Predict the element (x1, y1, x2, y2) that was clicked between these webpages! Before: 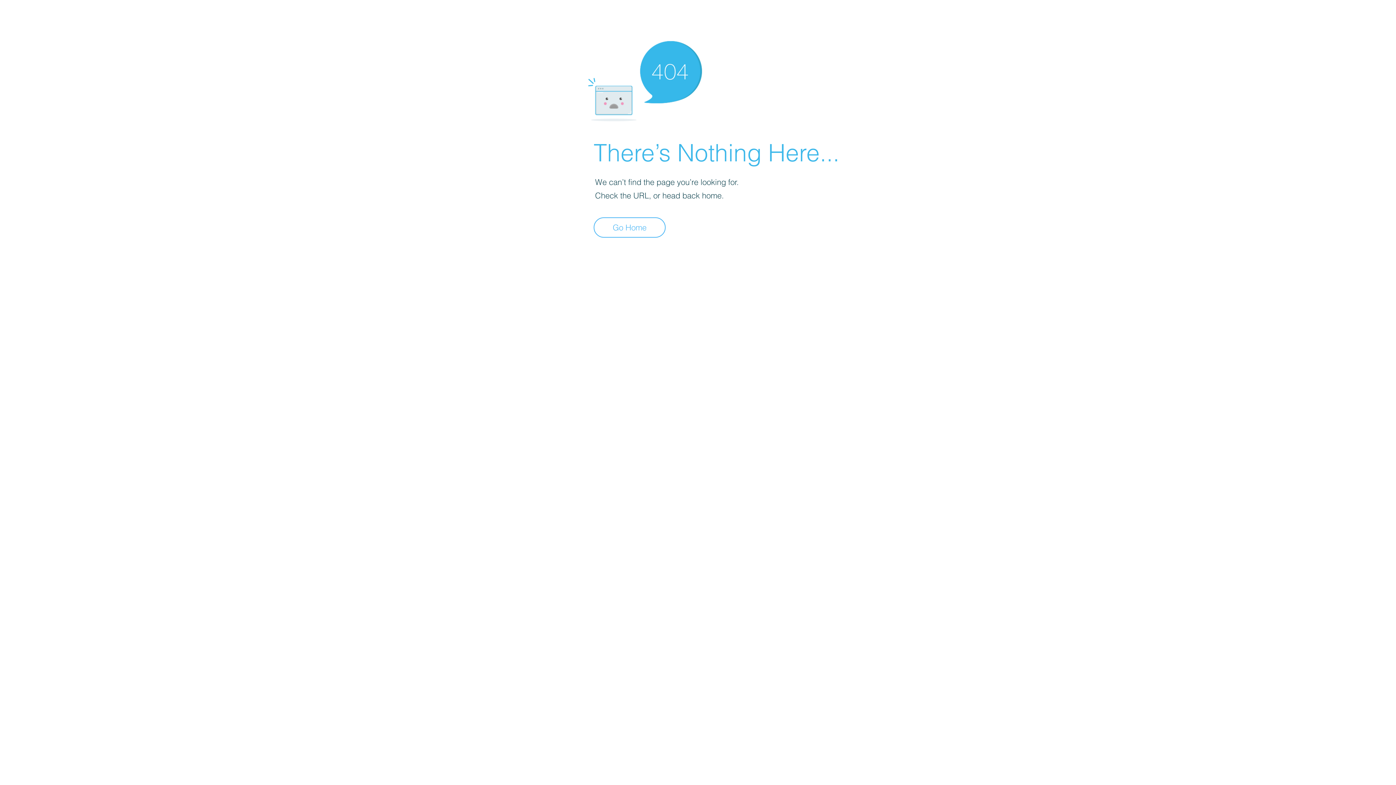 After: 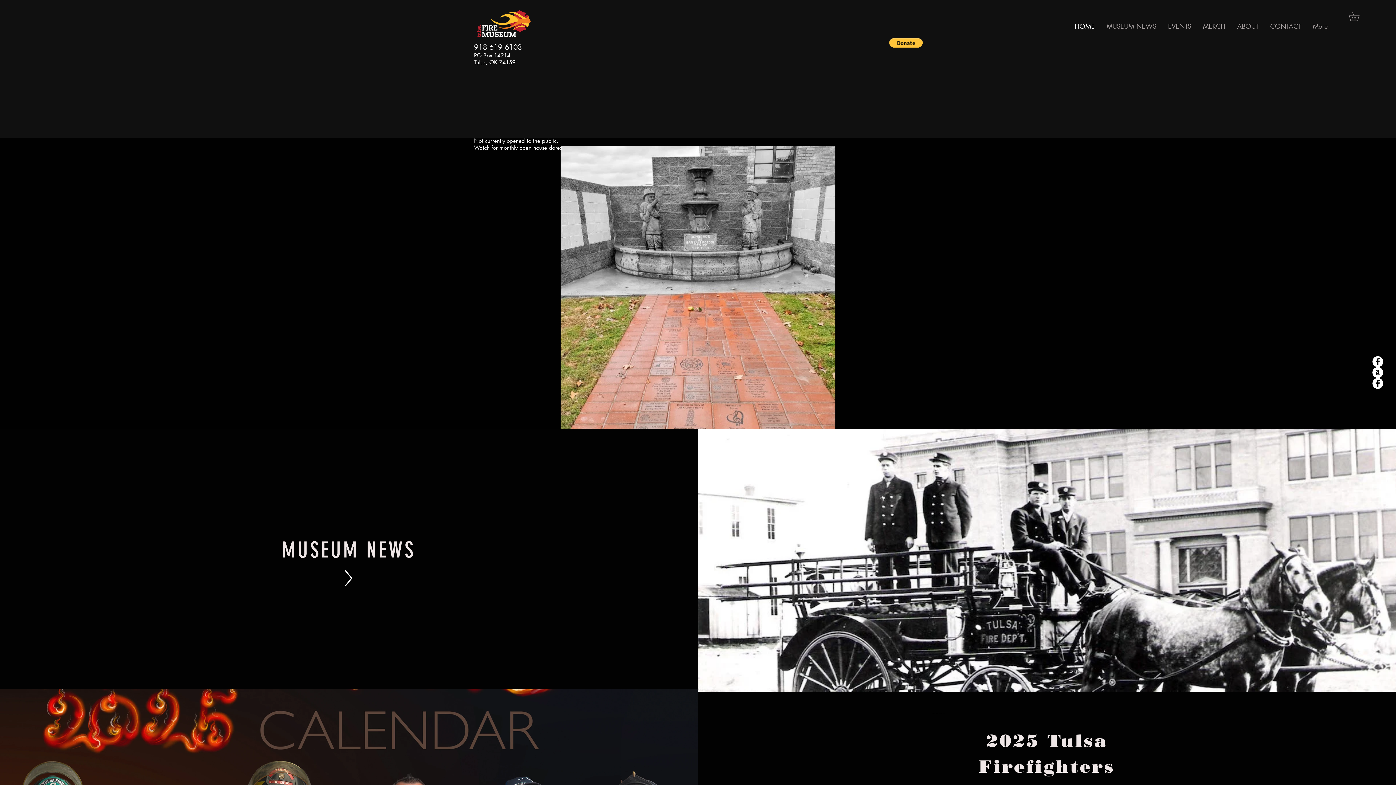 Action: label: Go Home bbox: (593, 217, 665, 237)